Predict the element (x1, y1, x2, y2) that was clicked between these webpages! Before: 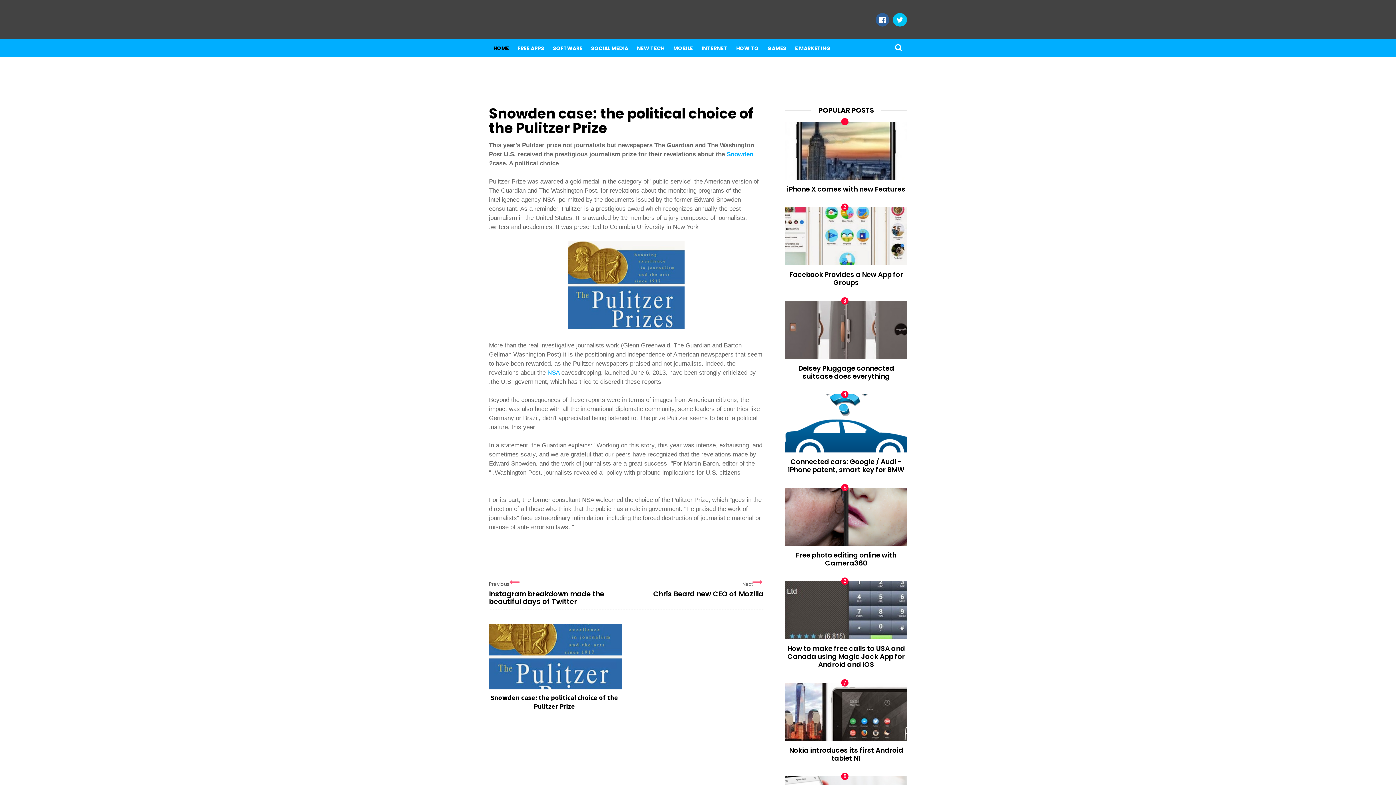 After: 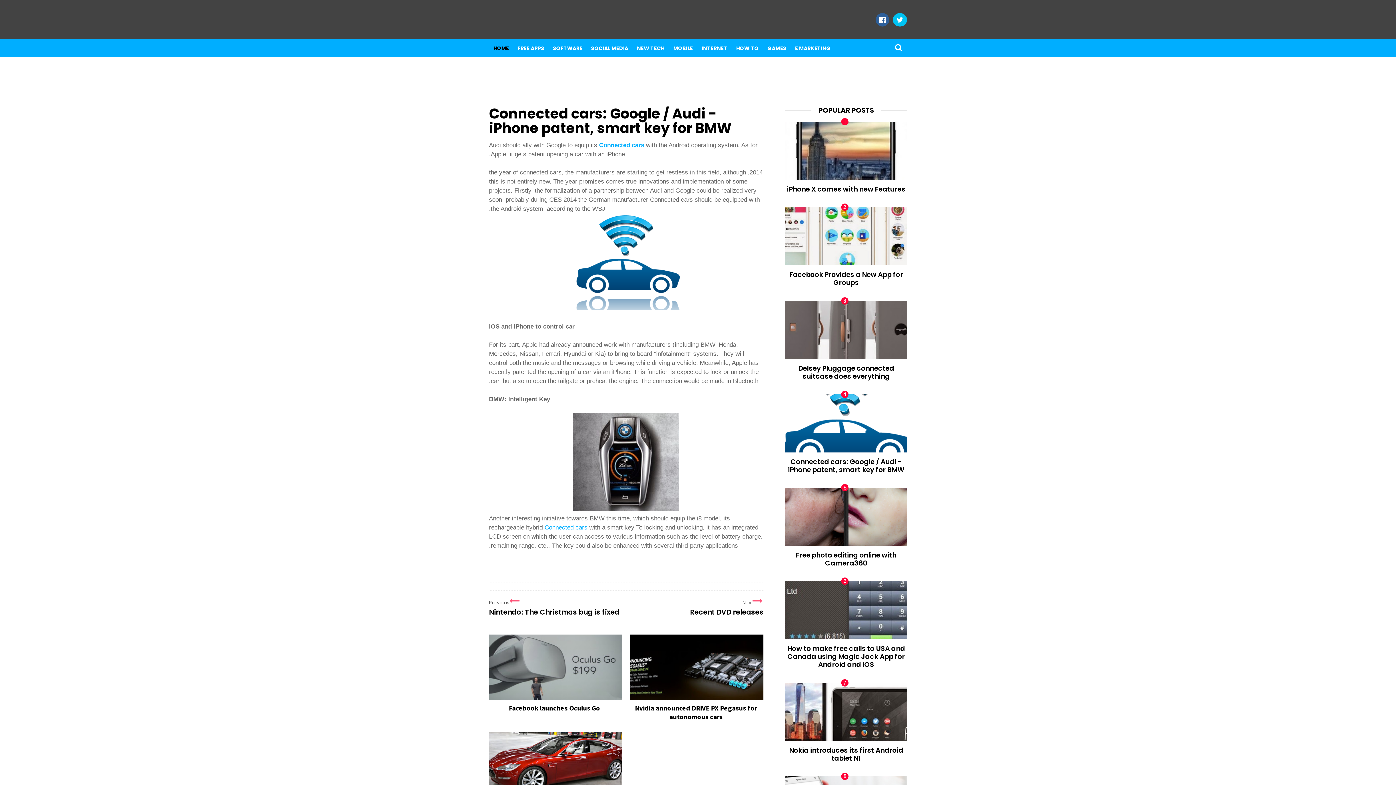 Action: bbox: (788, 451, 904, 474) label: Connected cars: Google / Audi - iPhone patent, smart key for BMW